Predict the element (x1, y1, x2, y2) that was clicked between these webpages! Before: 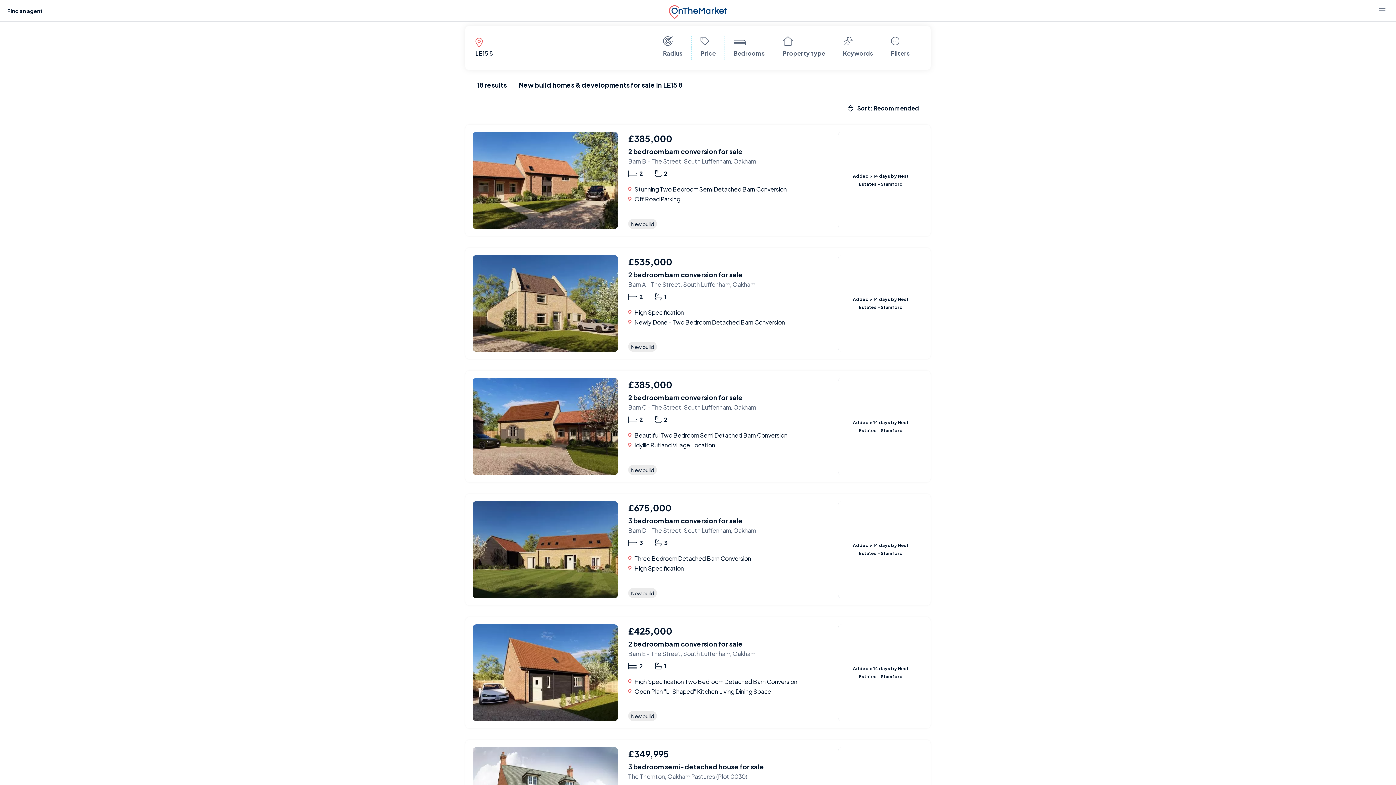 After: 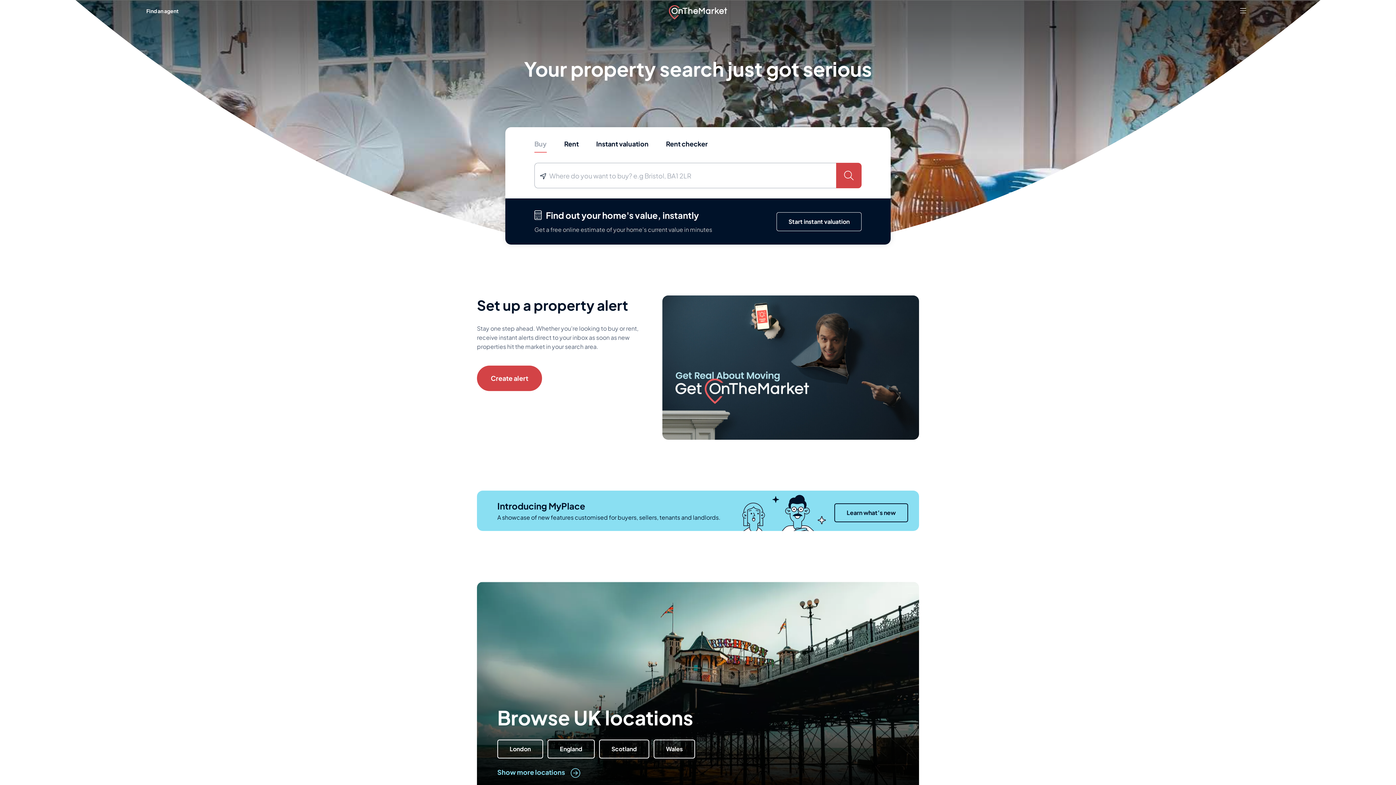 Action: bbox: (669, 3, 727, 17)